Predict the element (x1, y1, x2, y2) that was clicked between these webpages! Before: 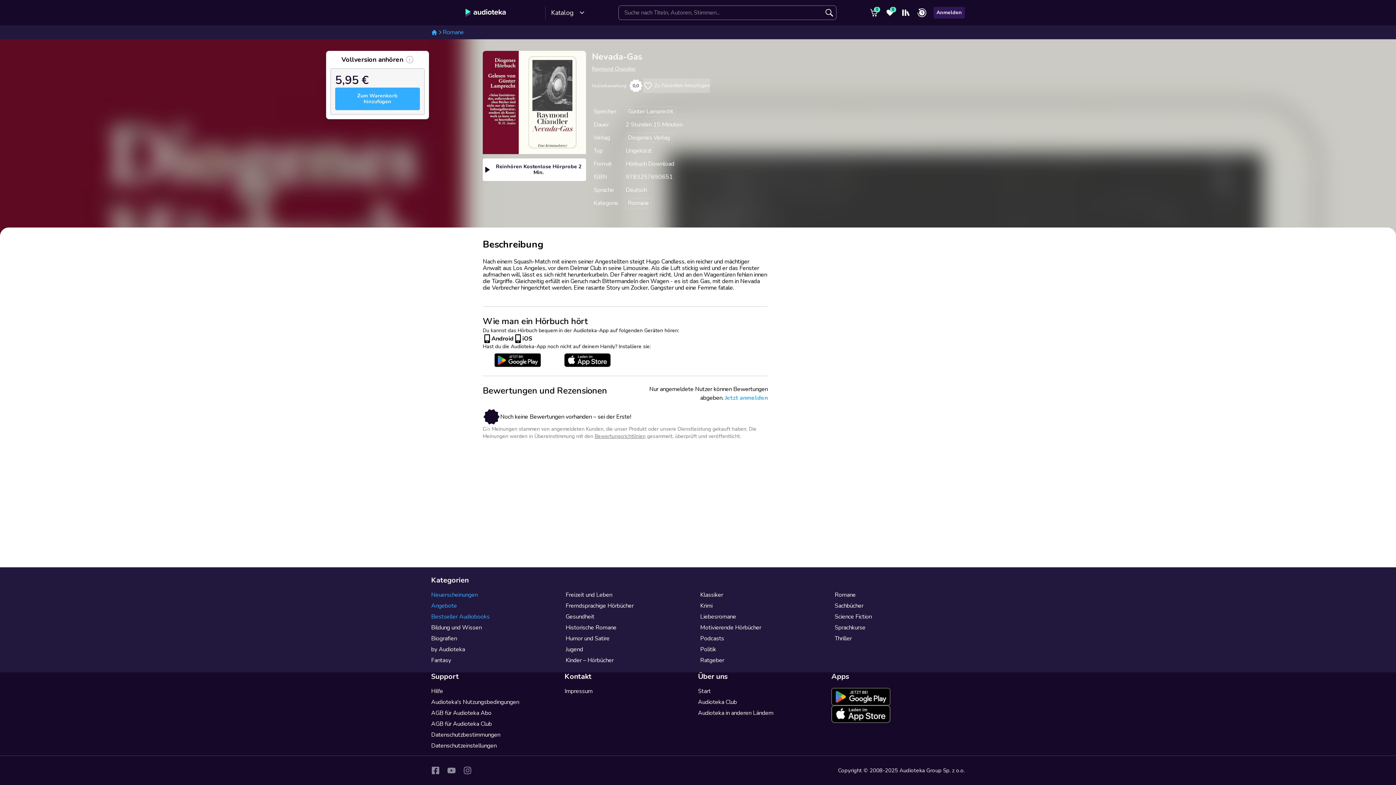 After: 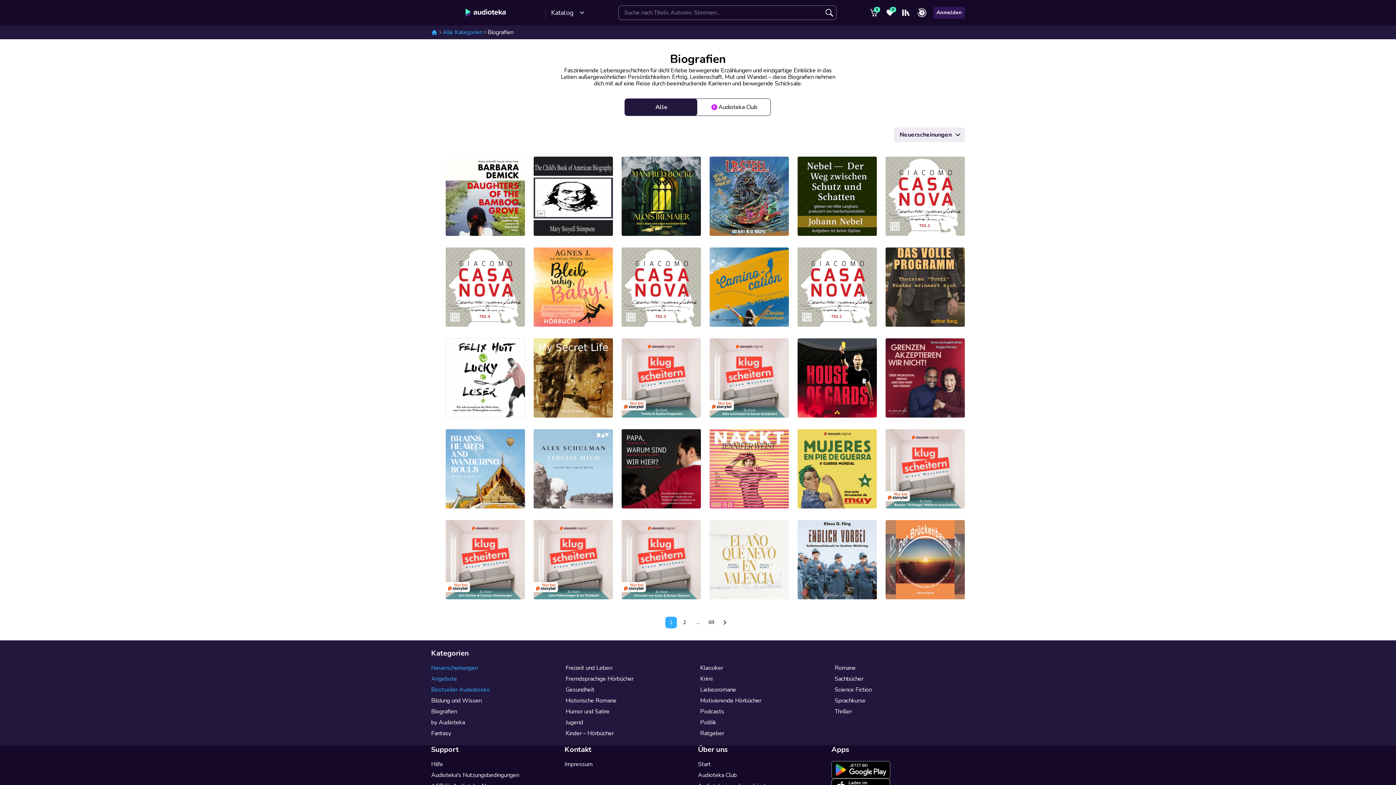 Action: label: Biografien bbox: (431, 634, 457, 642)